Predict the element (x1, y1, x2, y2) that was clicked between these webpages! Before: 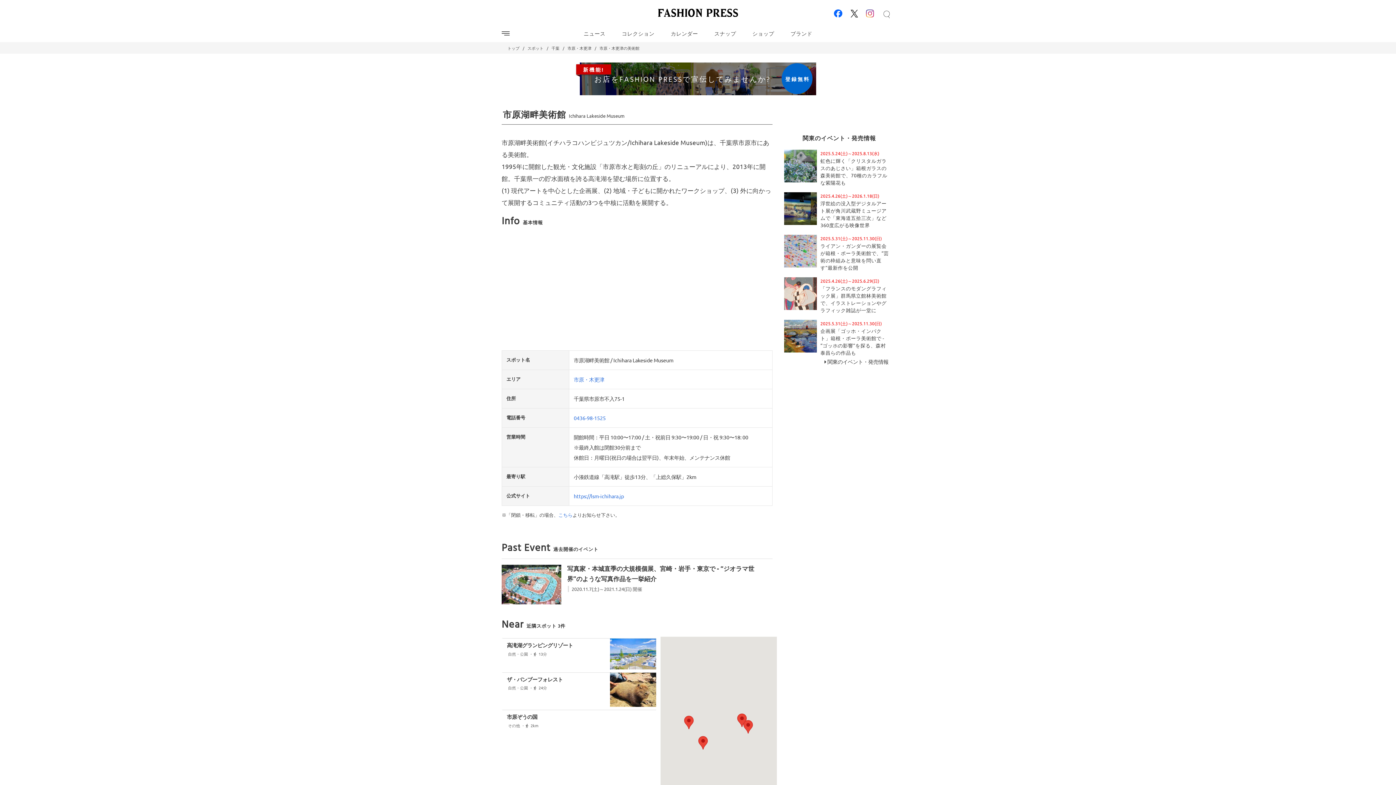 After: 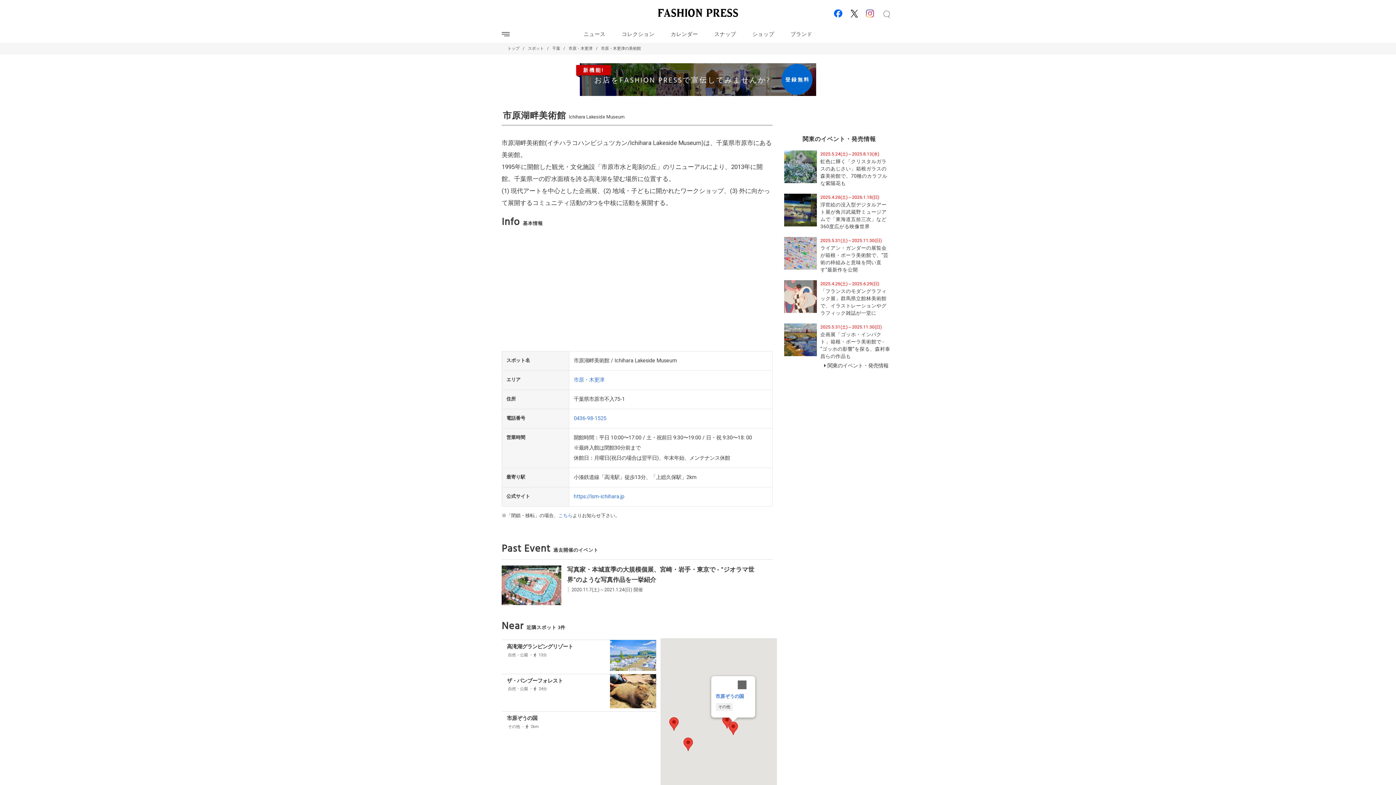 Action: bbox: (743, 720, 753, 734)